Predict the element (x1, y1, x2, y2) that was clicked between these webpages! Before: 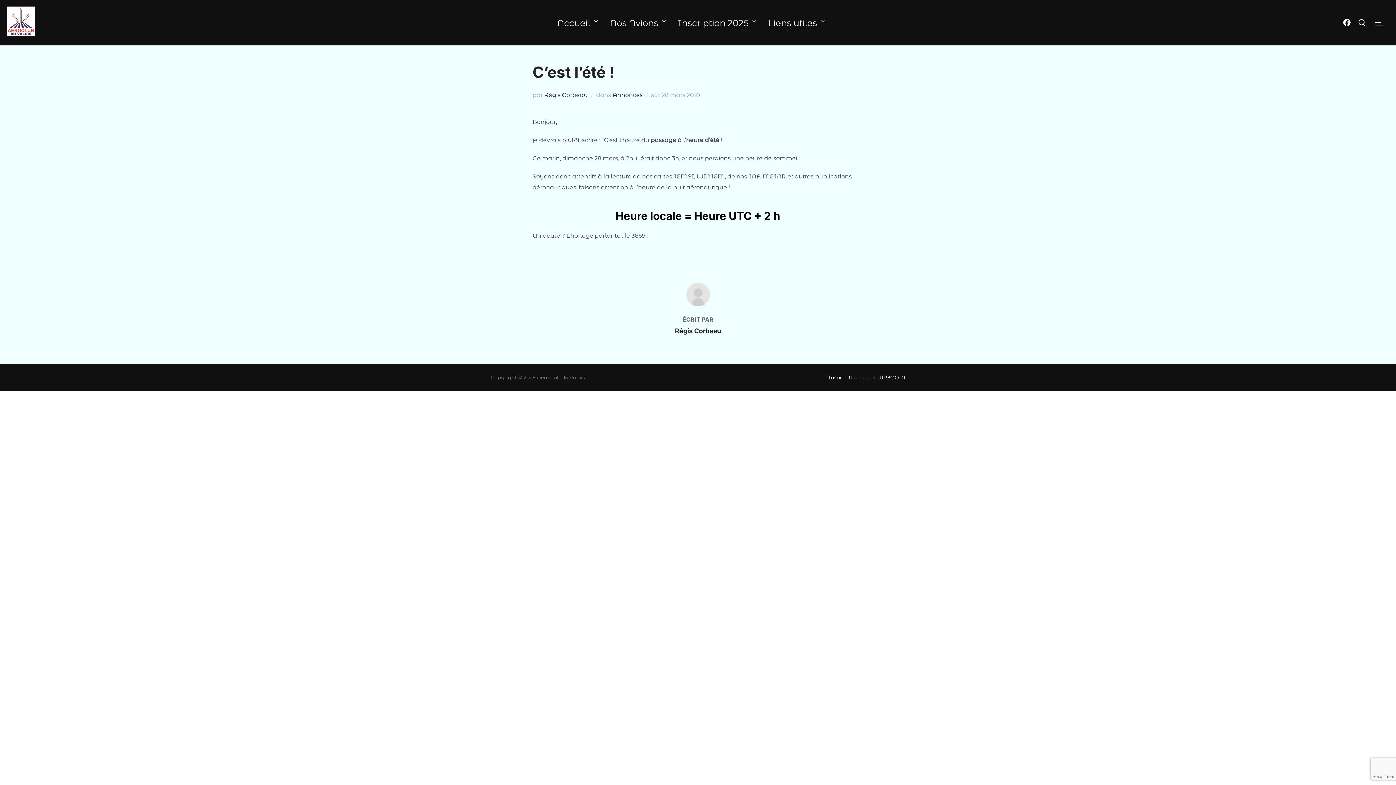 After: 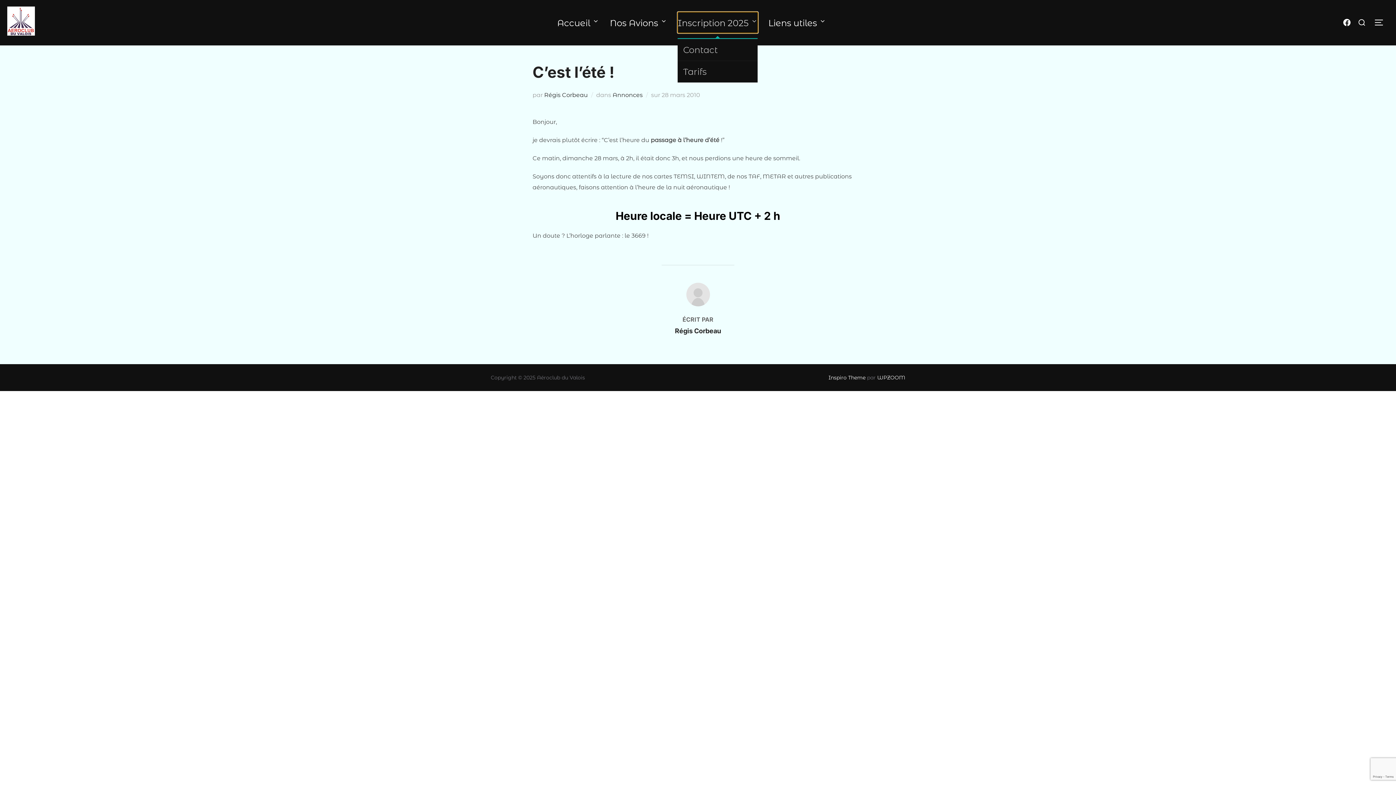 Action: bbox: (678, 12, 757, 32) label: Inscription 2025